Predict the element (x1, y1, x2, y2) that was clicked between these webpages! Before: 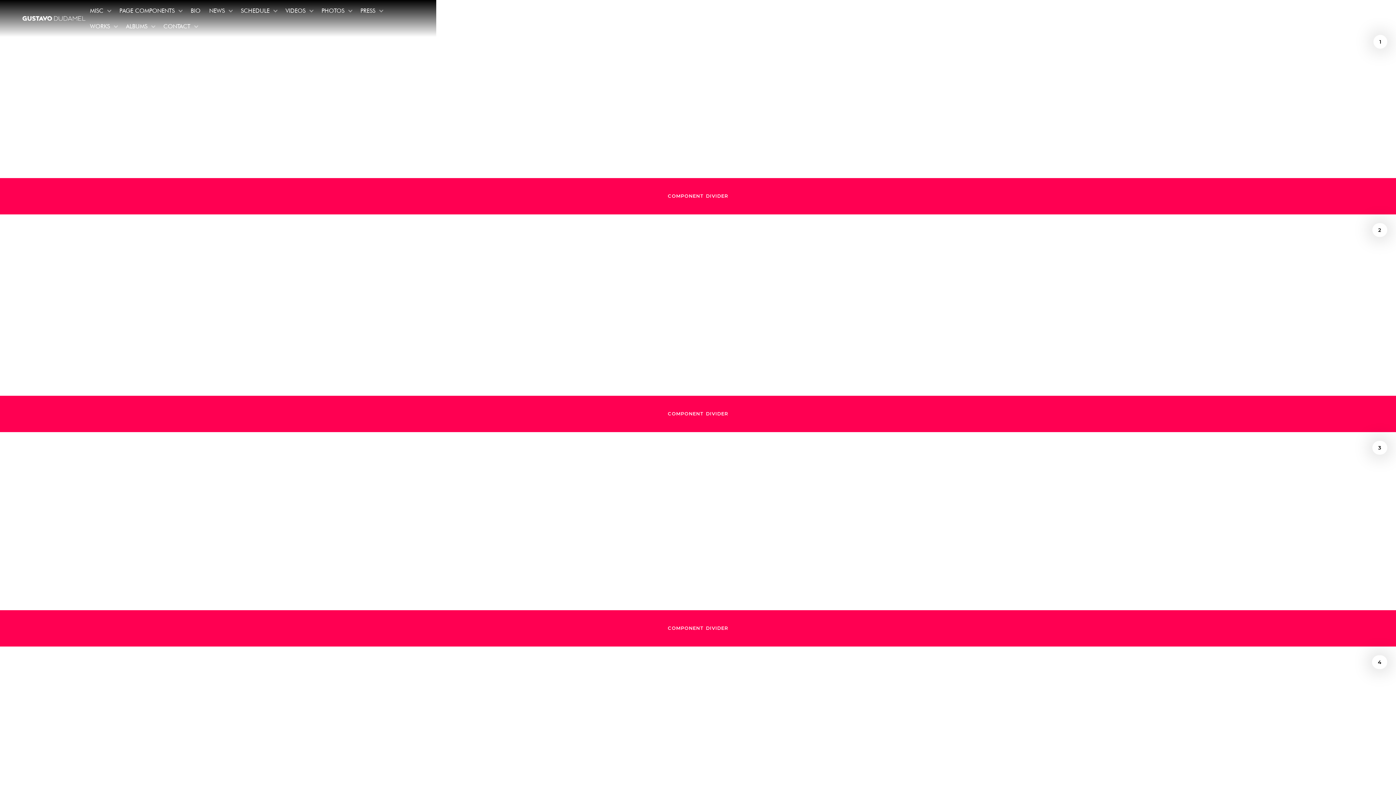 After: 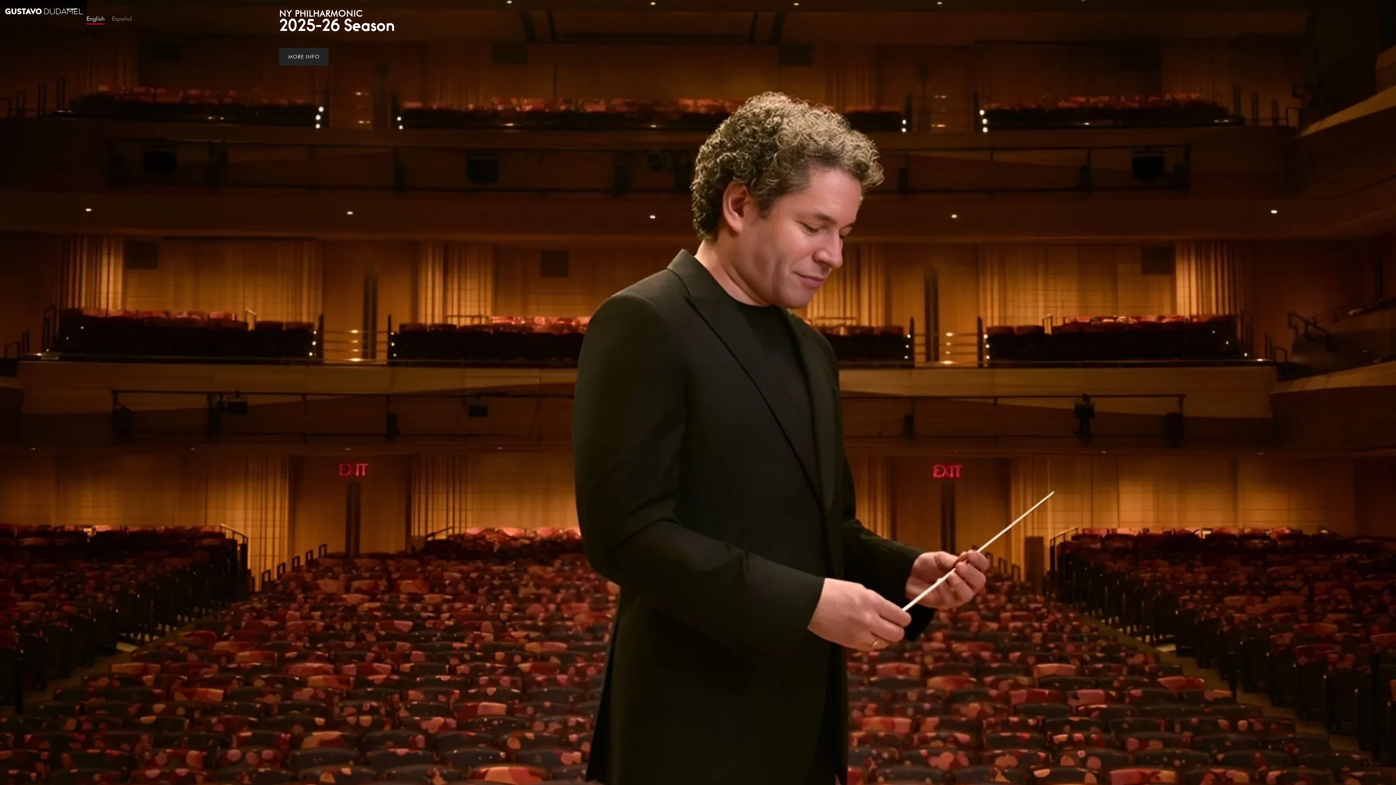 Action: bbox: (21, 10, 85, 26) label: home